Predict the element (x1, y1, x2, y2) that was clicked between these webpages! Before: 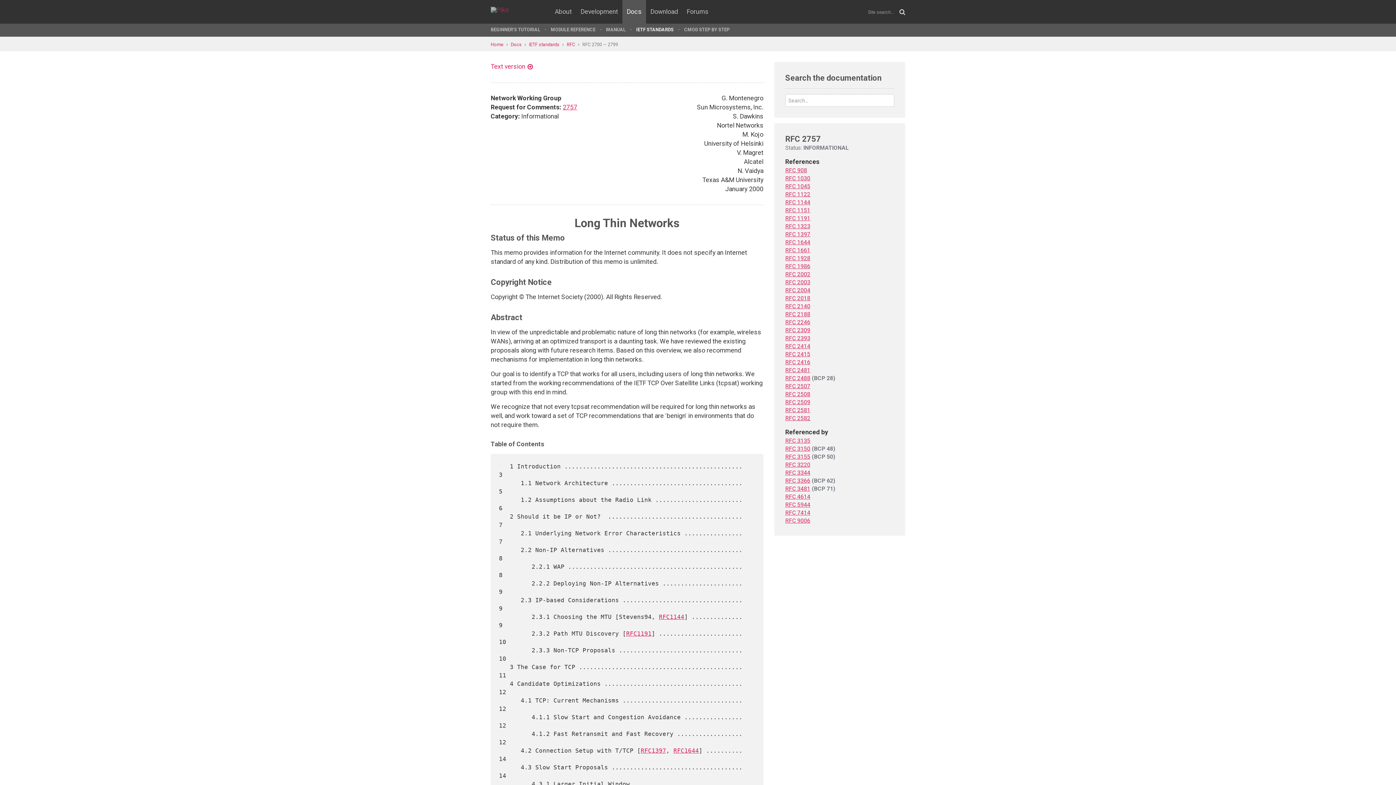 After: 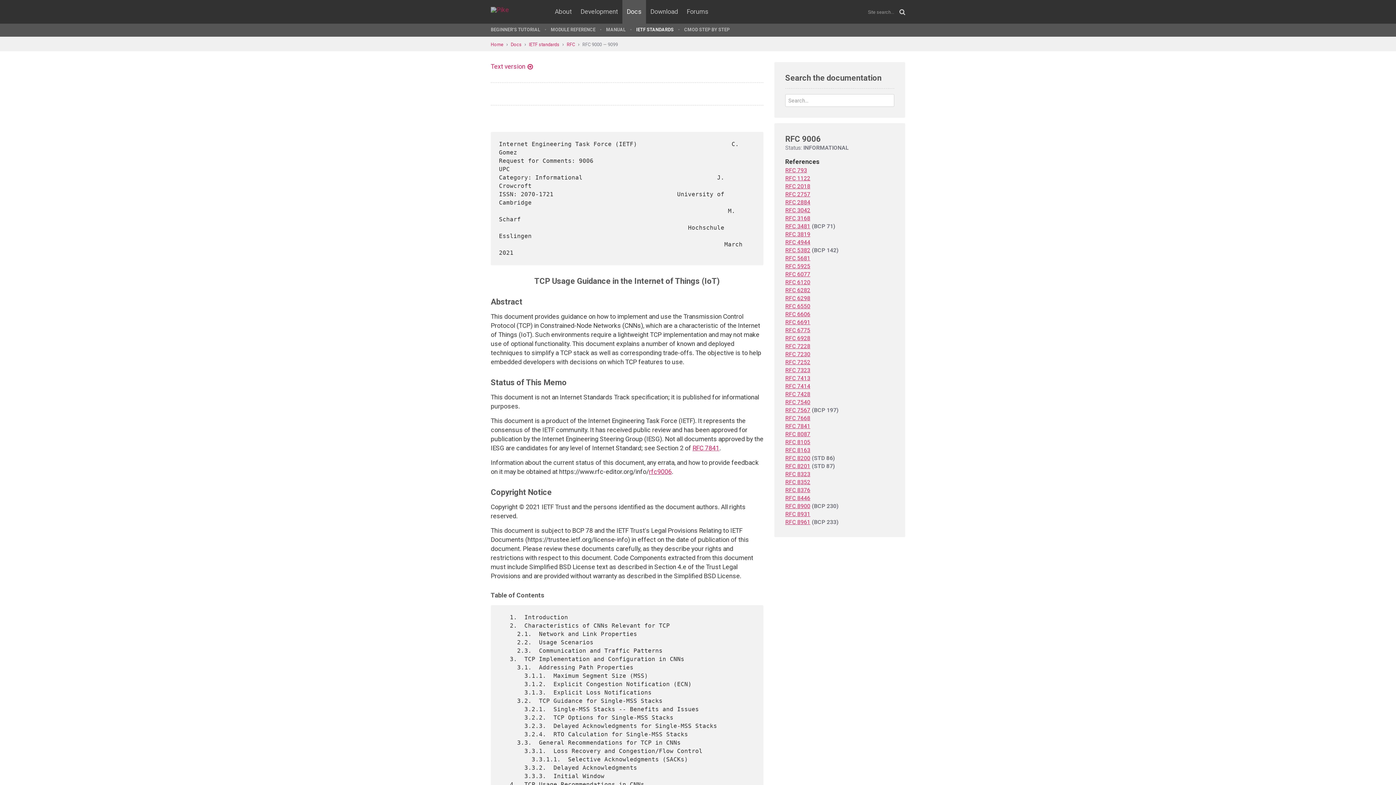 Action: bbox: (785, 517, 810, 524) label: RFC 9006